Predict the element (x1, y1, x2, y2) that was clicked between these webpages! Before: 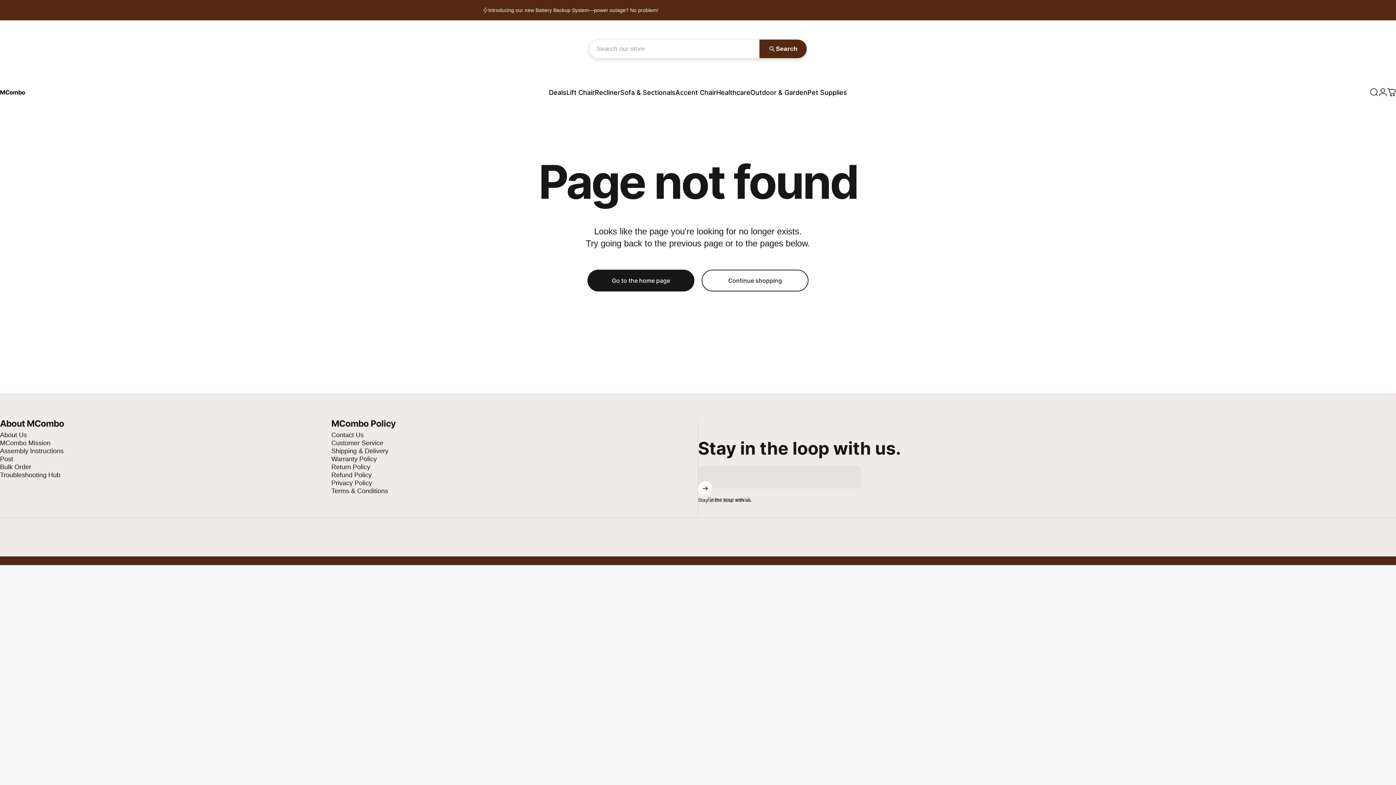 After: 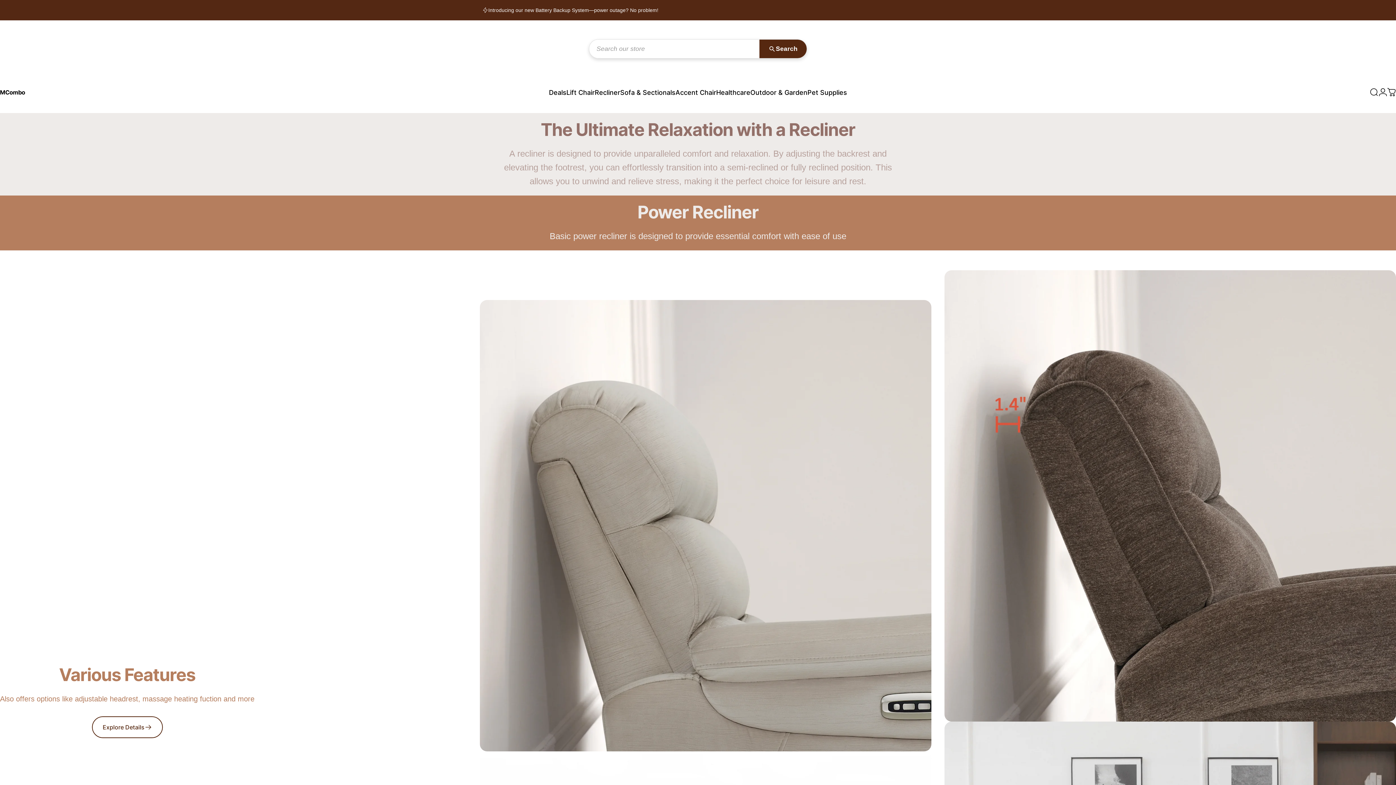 Action: label: Recliner
Recliner bbox: (594, 84, 620, 100)